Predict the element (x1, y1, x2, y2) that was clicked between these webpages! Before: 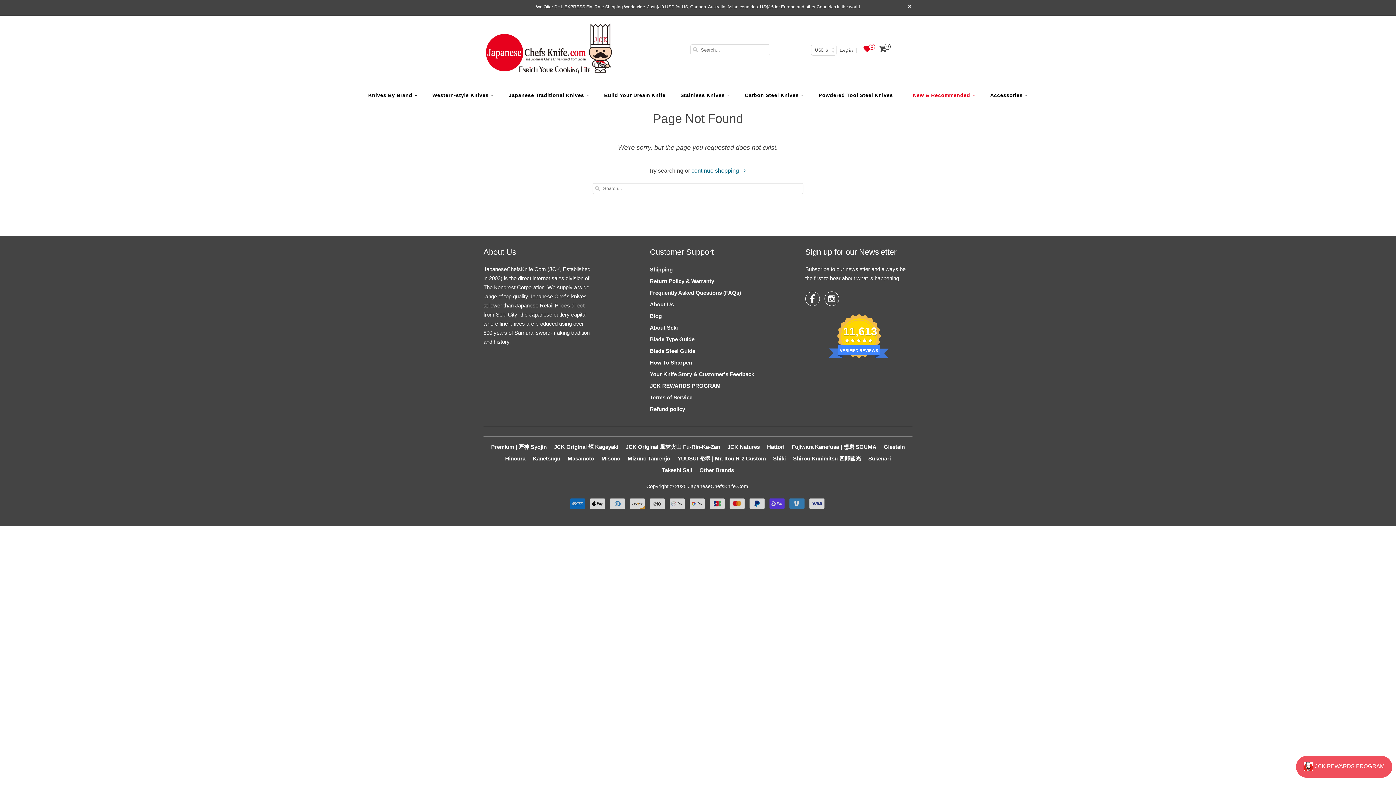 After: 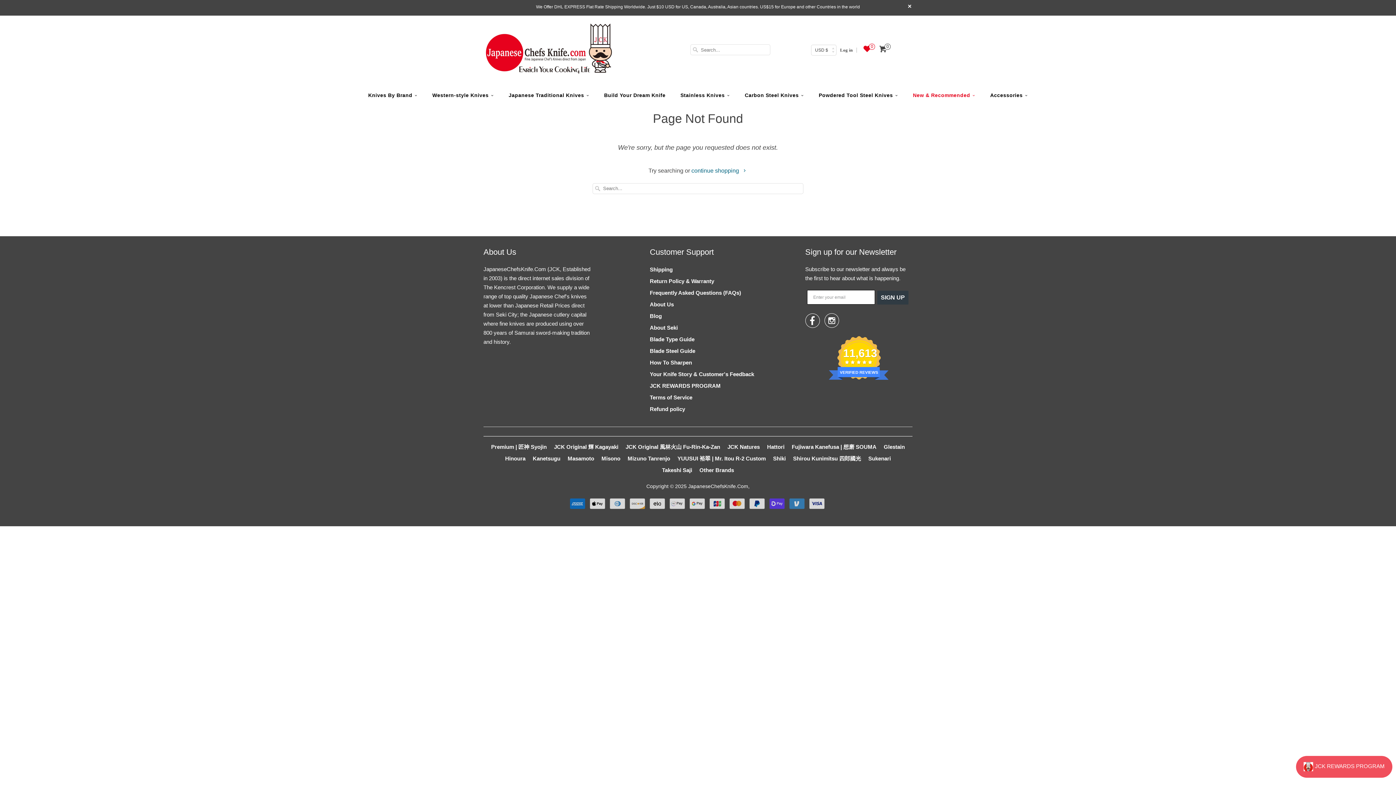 Action: bbox: (824, 296, 839, 305) label: 